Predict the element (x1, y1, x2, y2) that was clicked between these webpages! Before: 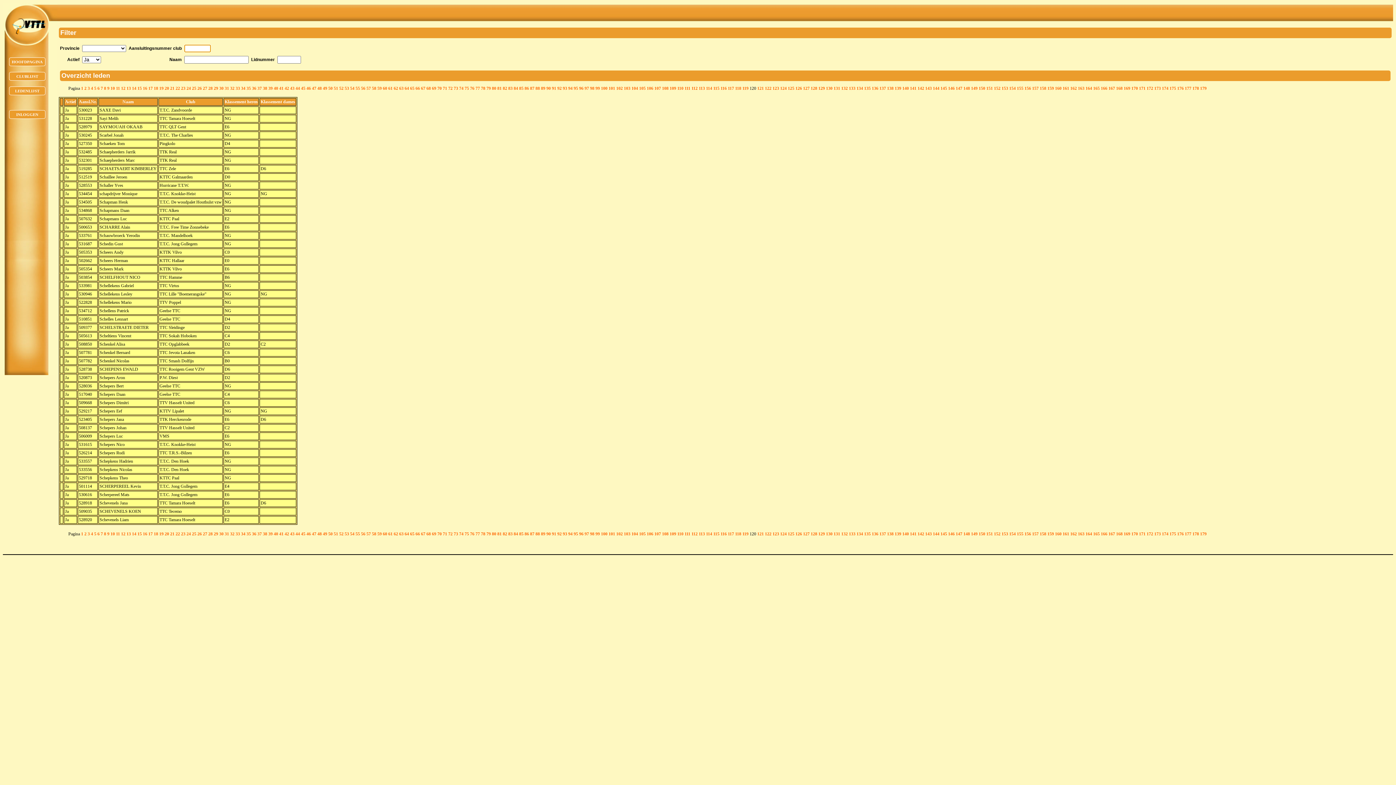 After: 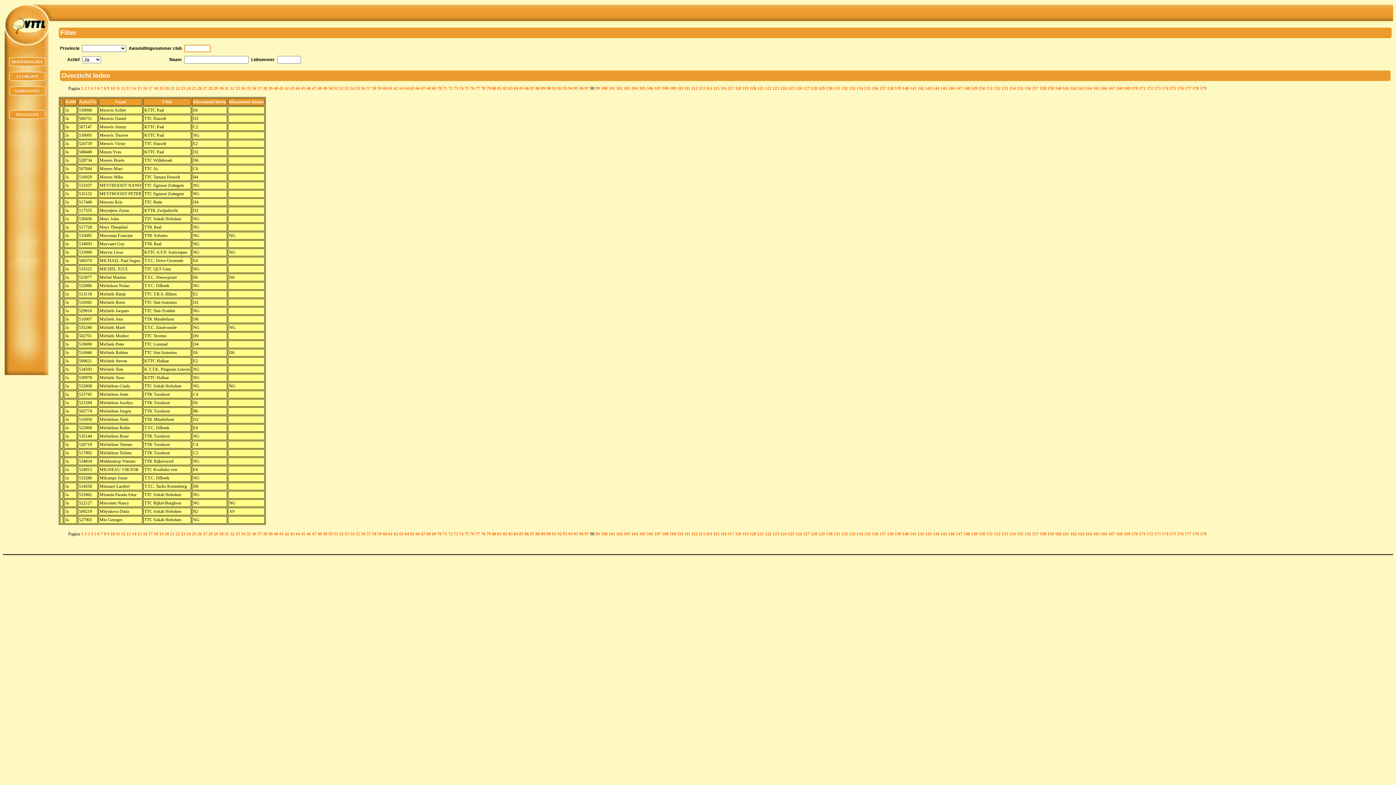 Action: bbox: (590, 531, 594, 536) label: 98